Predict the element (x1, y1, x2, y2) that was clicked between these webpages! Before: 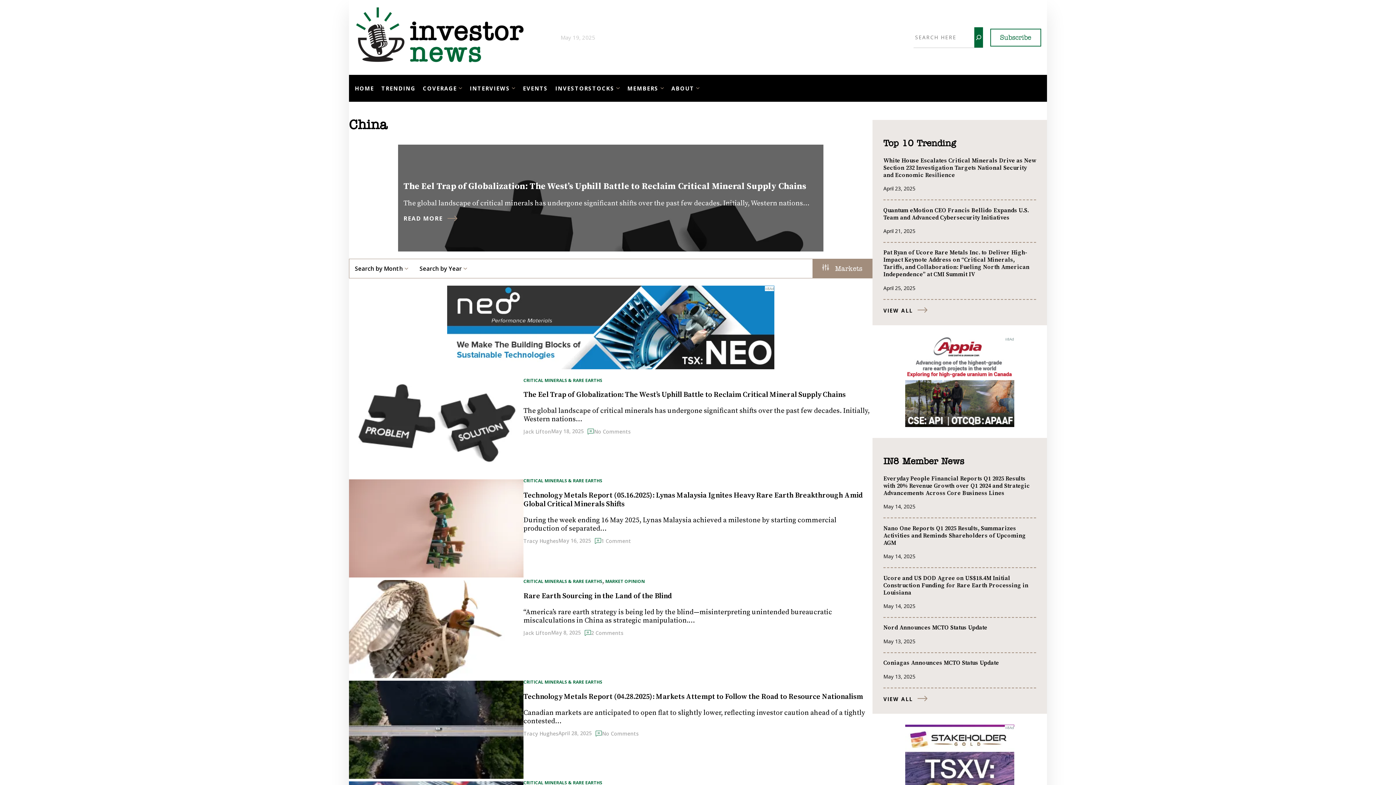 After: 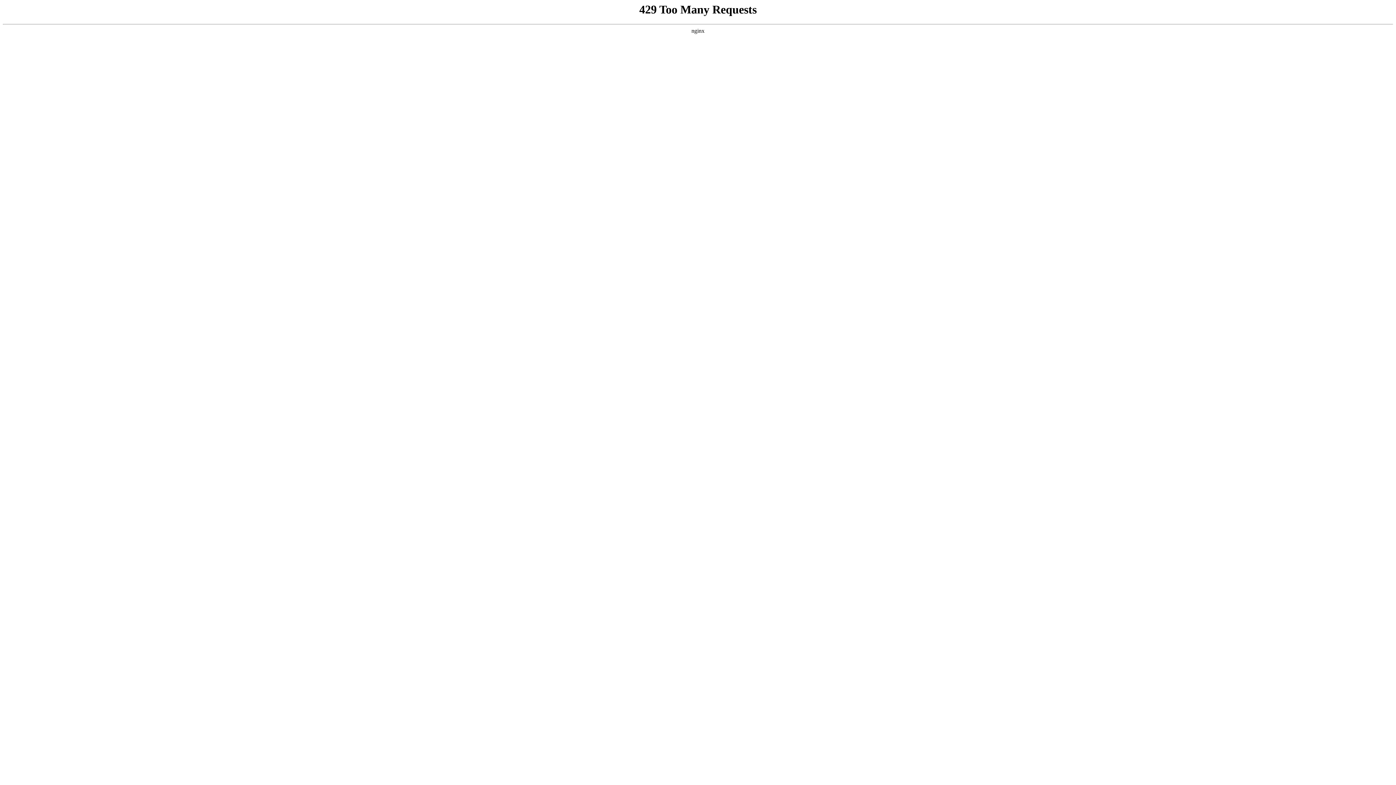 Action: label: CRITICAL MINERALS & RARE EARTHS bbox: (523, 679, 602, 685)